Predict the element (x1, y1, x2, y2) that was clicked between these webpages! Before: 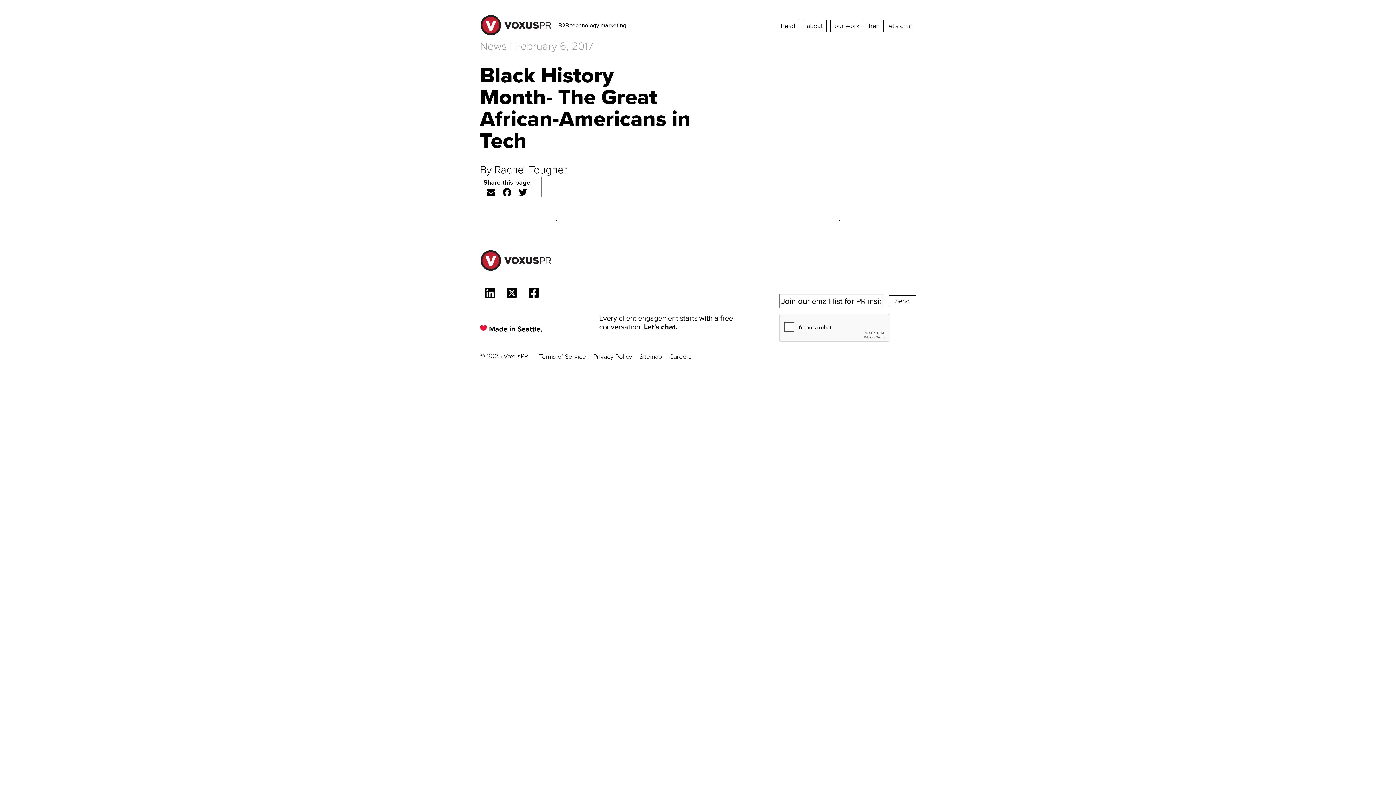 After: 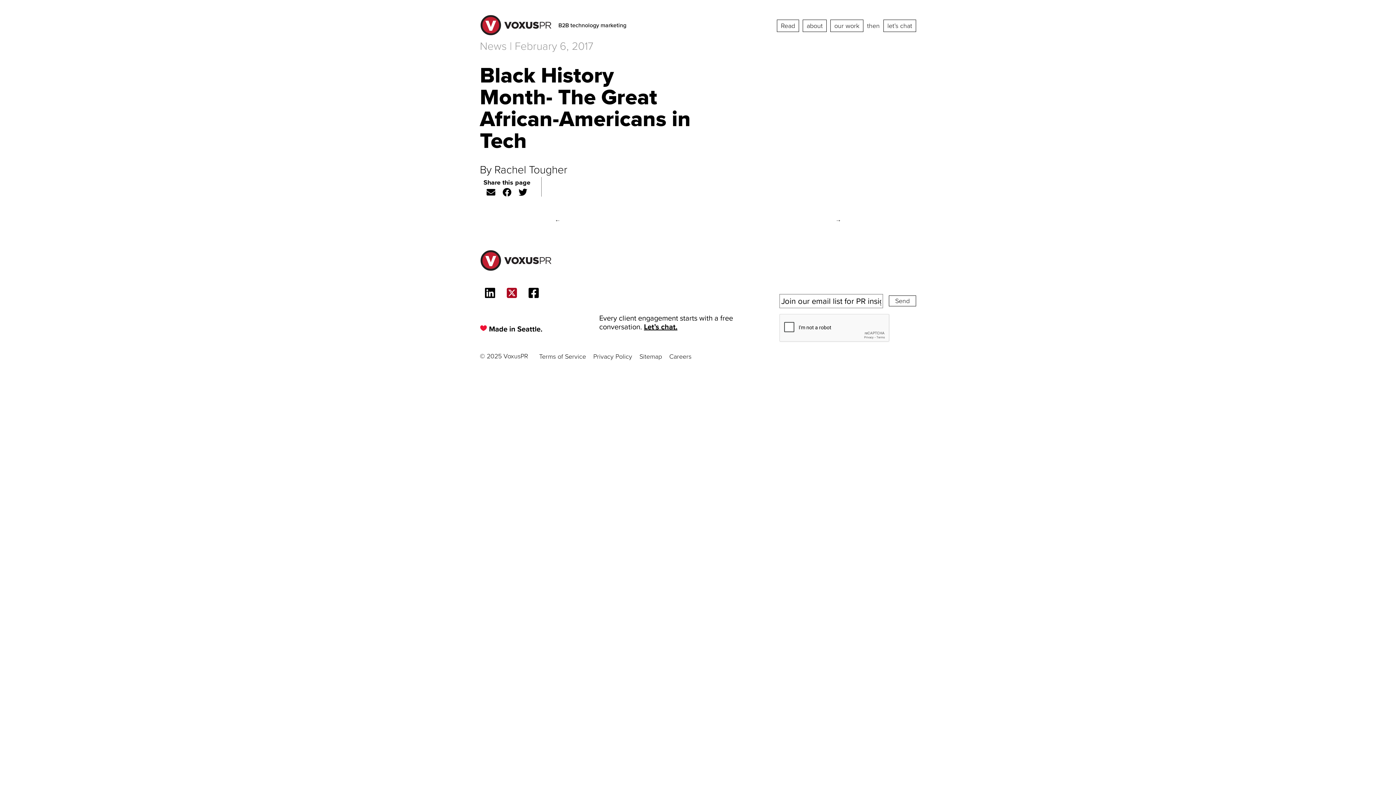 Action: bbox: (501, 278, 522, 309)